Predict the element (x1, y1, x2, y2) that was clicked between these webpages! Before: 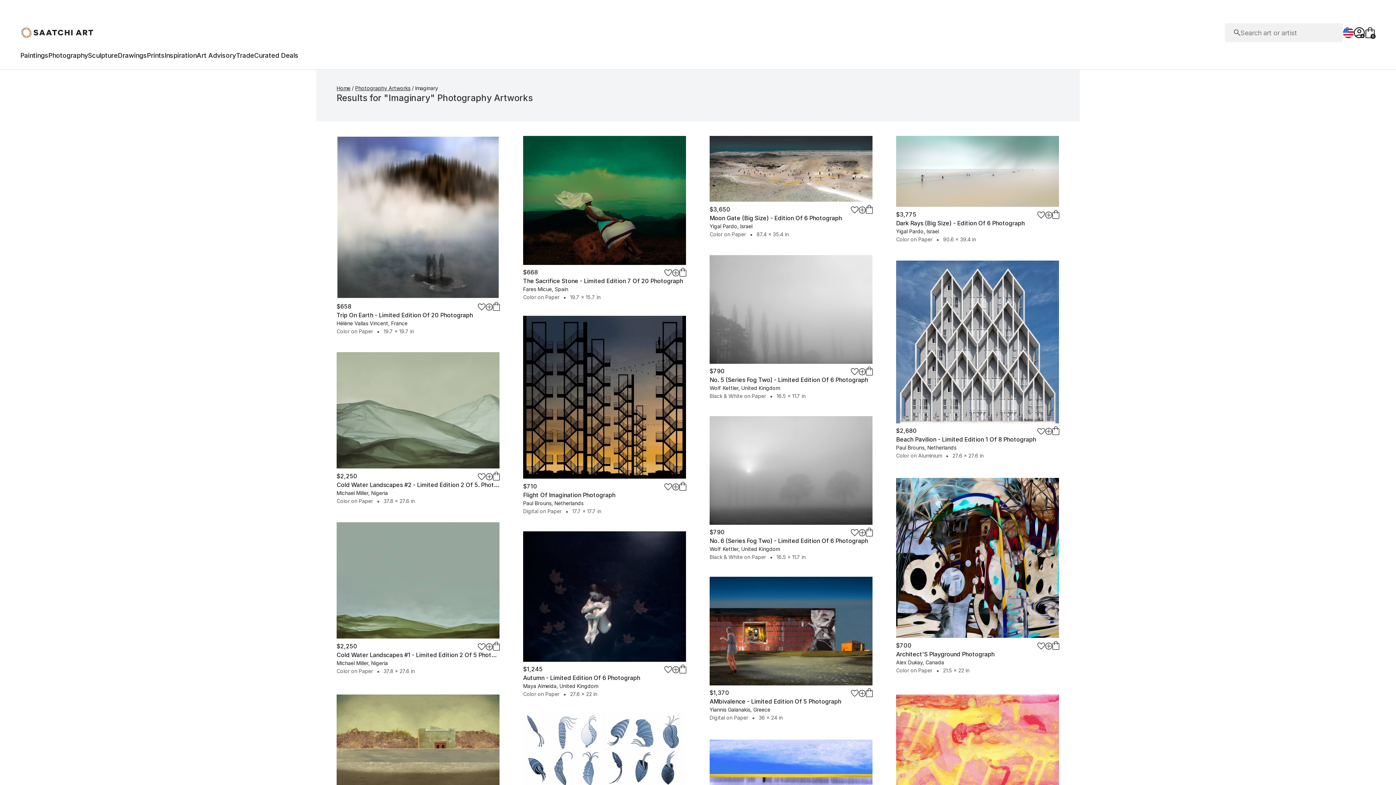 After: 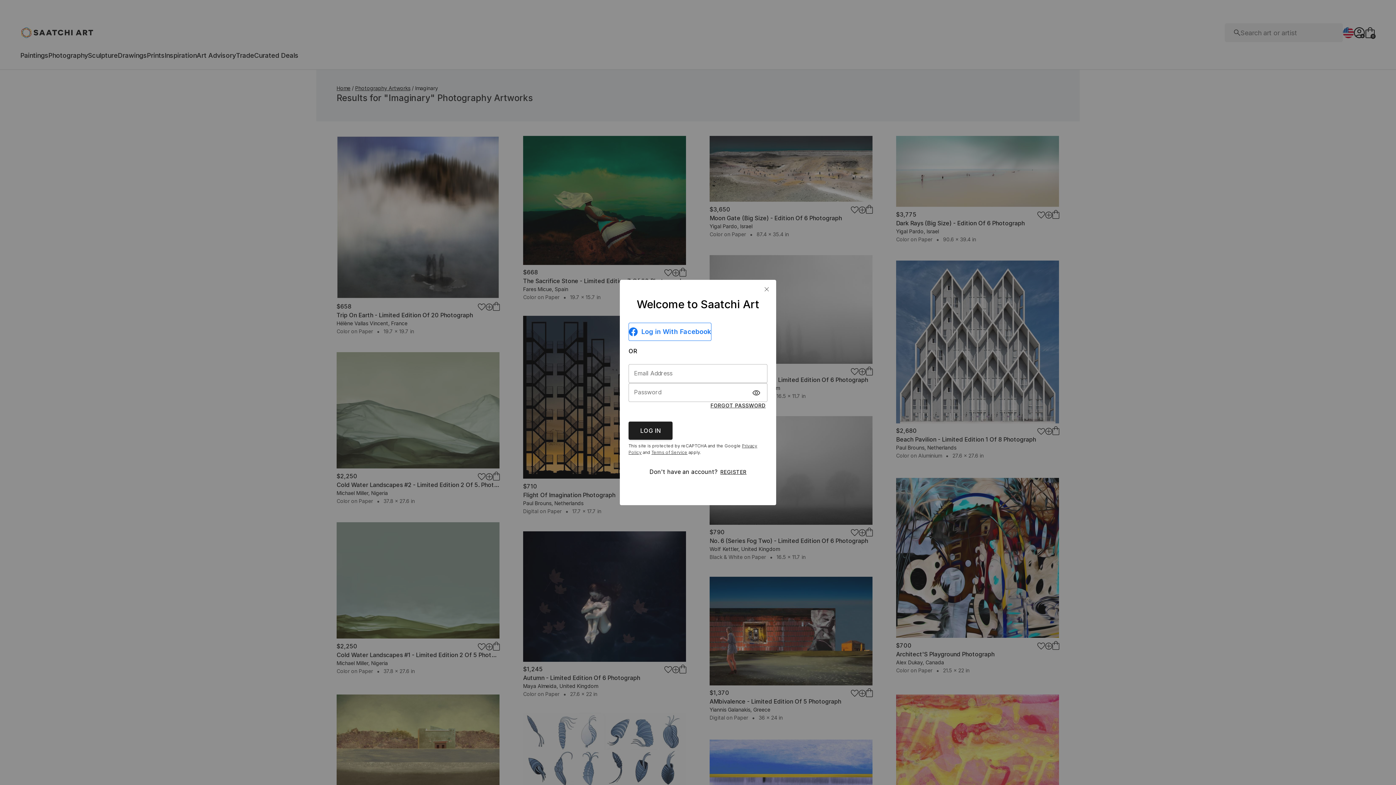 Action: bbox: (858, 368, 866, 375)